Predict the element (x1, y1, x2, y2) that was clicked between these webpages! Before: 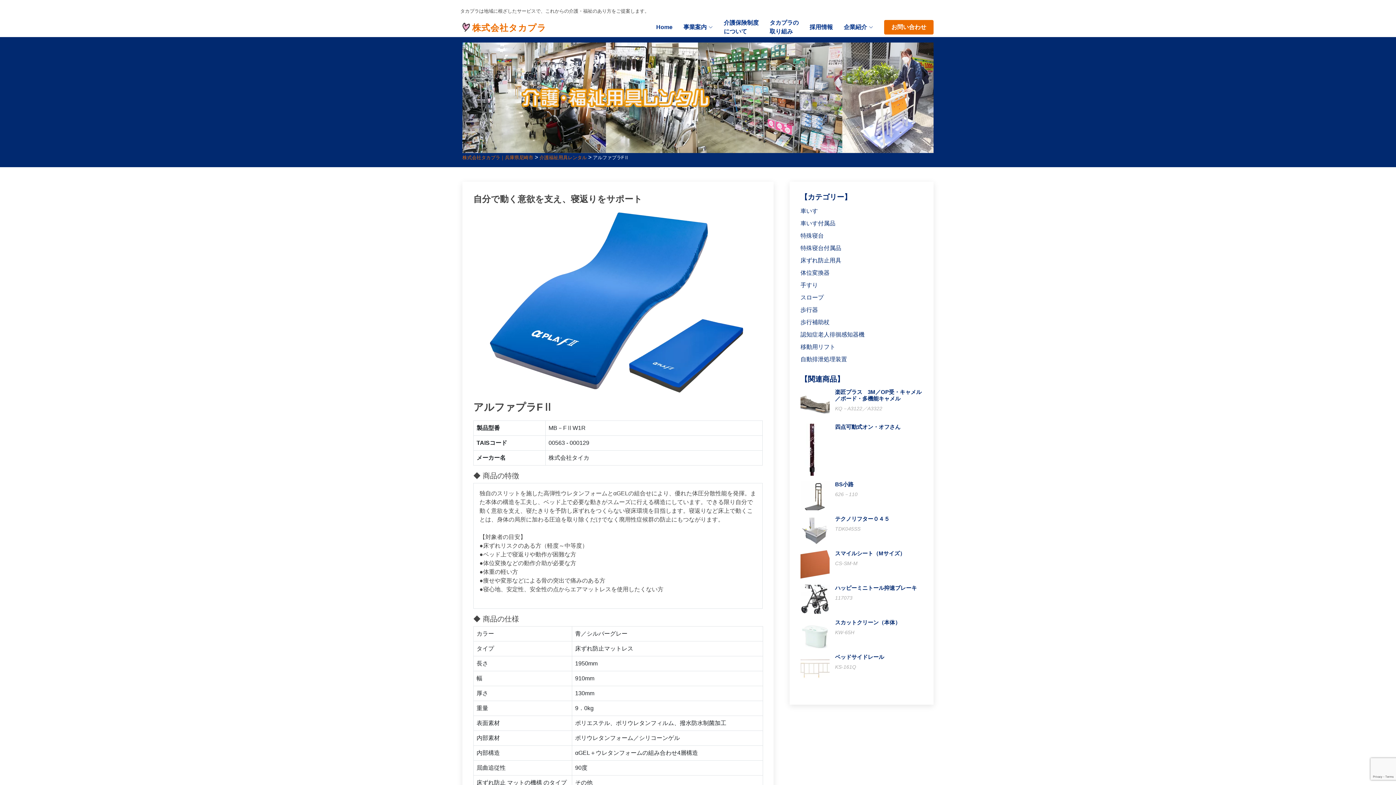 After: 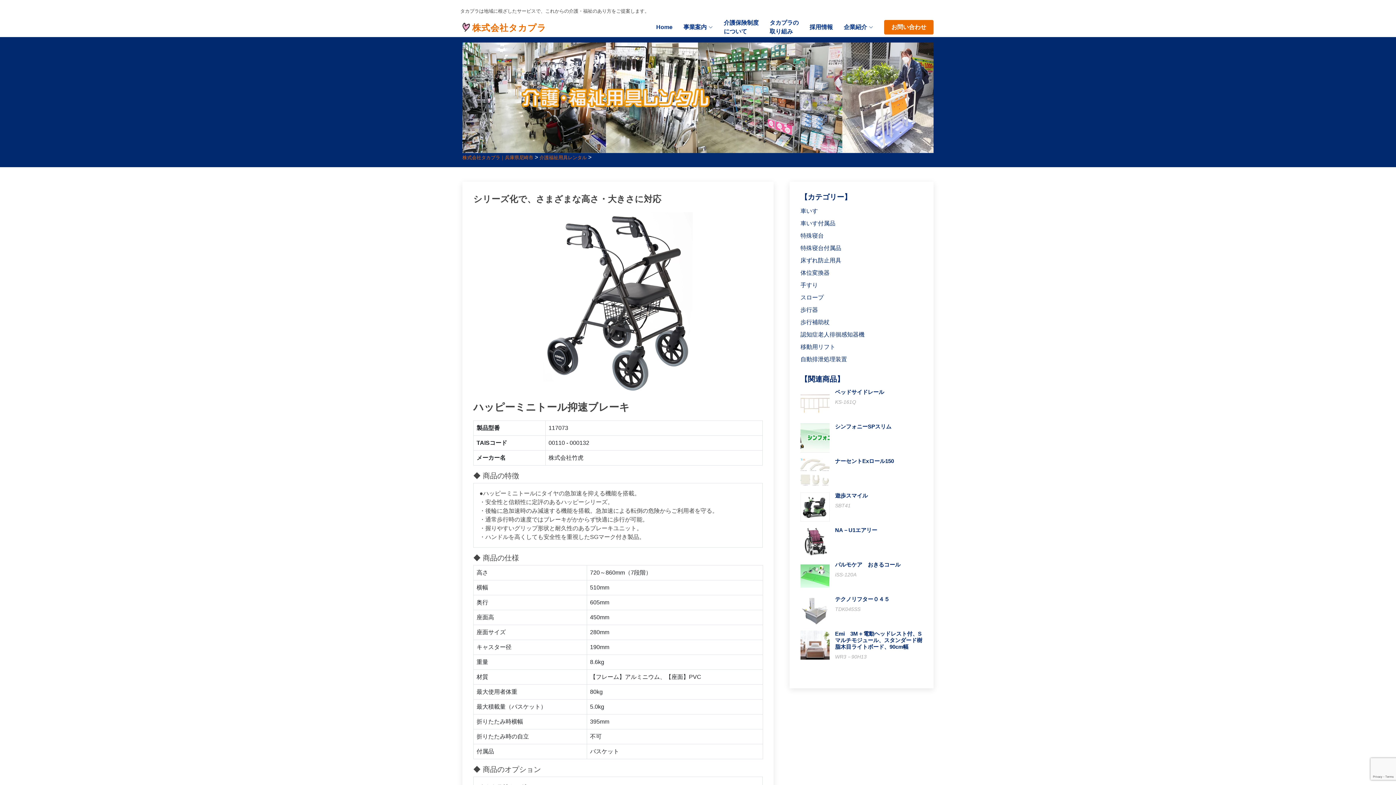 Action: label: ハッピーミニトール抑速ブレーキ bbox: (835, 584, 917, 591)